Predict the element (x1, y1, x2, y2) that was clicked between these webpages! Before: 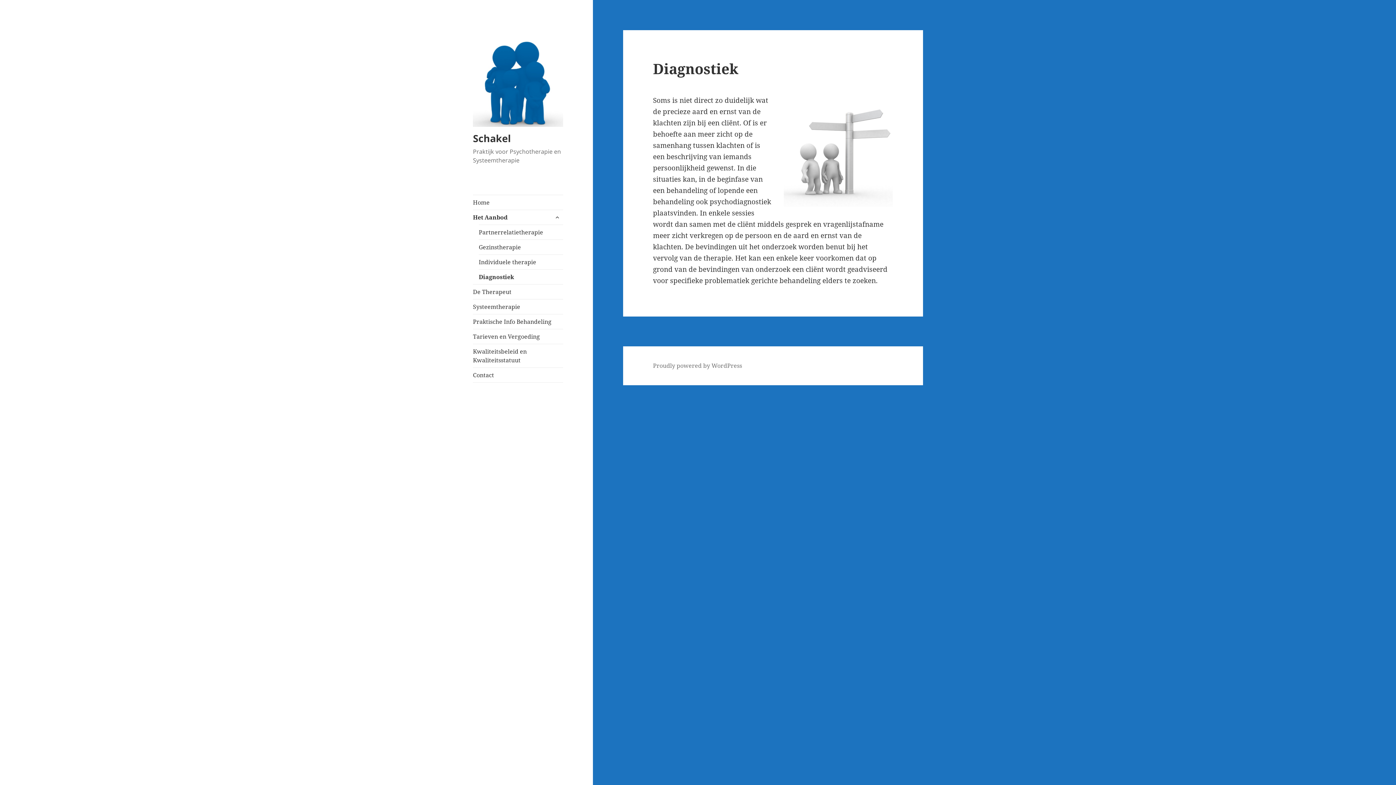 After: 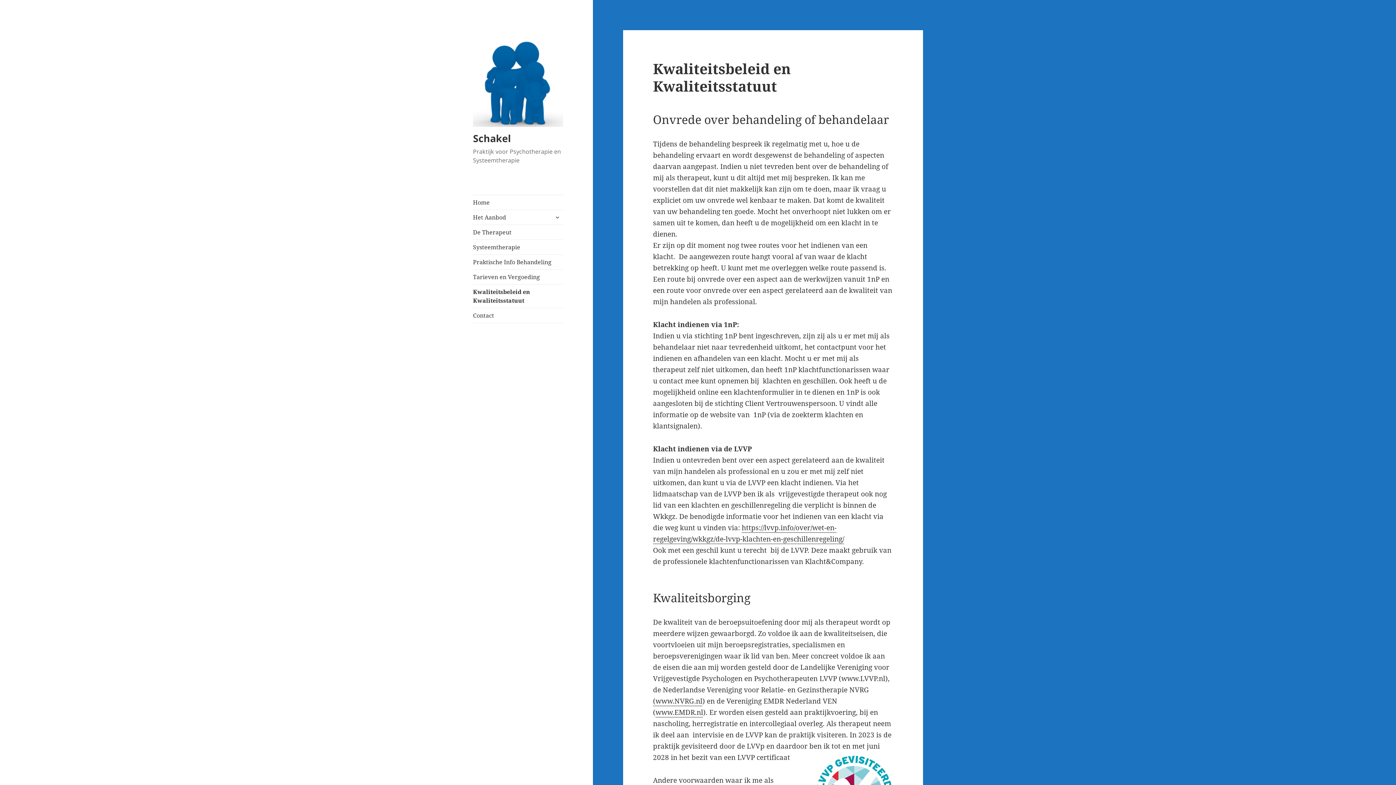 Action: bbox: (473, 344, 563, 367) label: Kwaliteitsbeleid en Kwaliteitsstatuut